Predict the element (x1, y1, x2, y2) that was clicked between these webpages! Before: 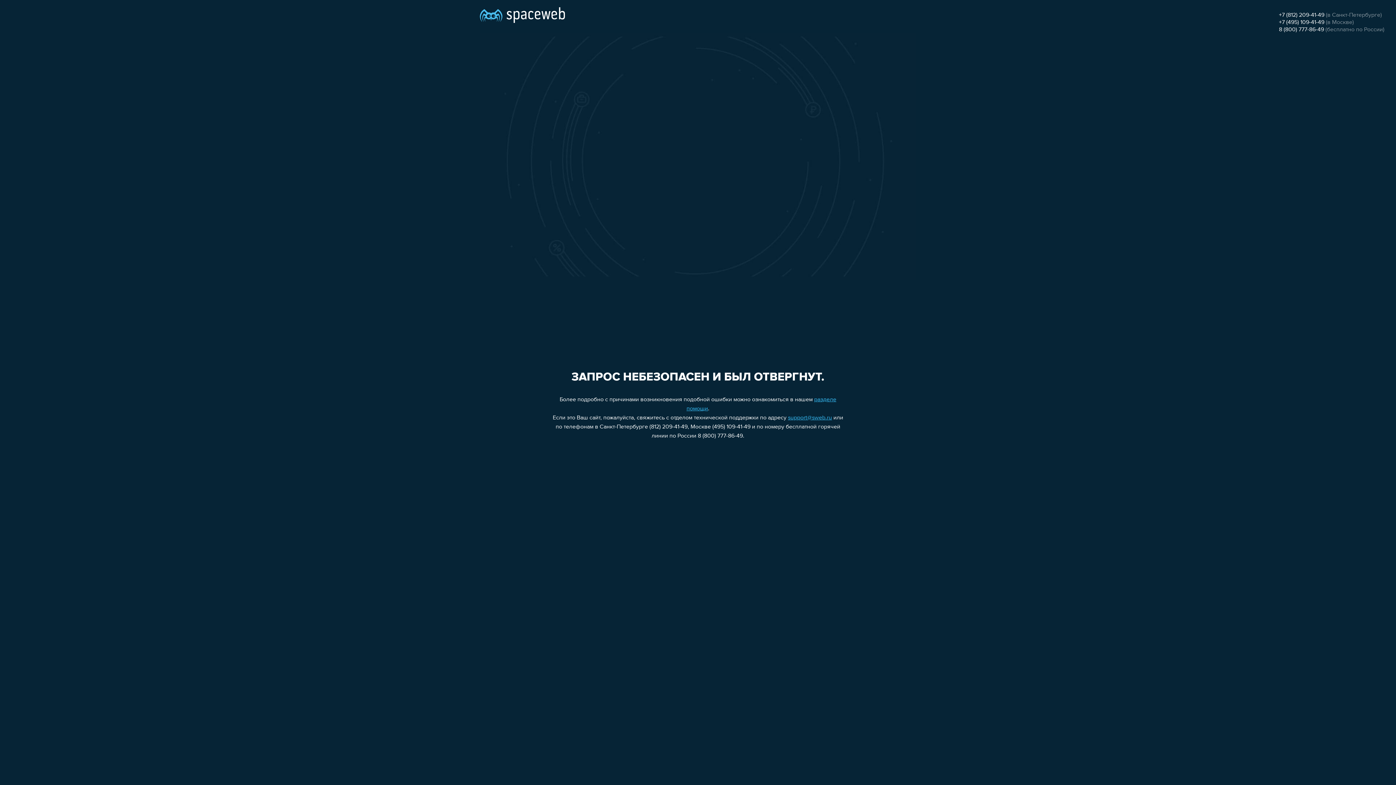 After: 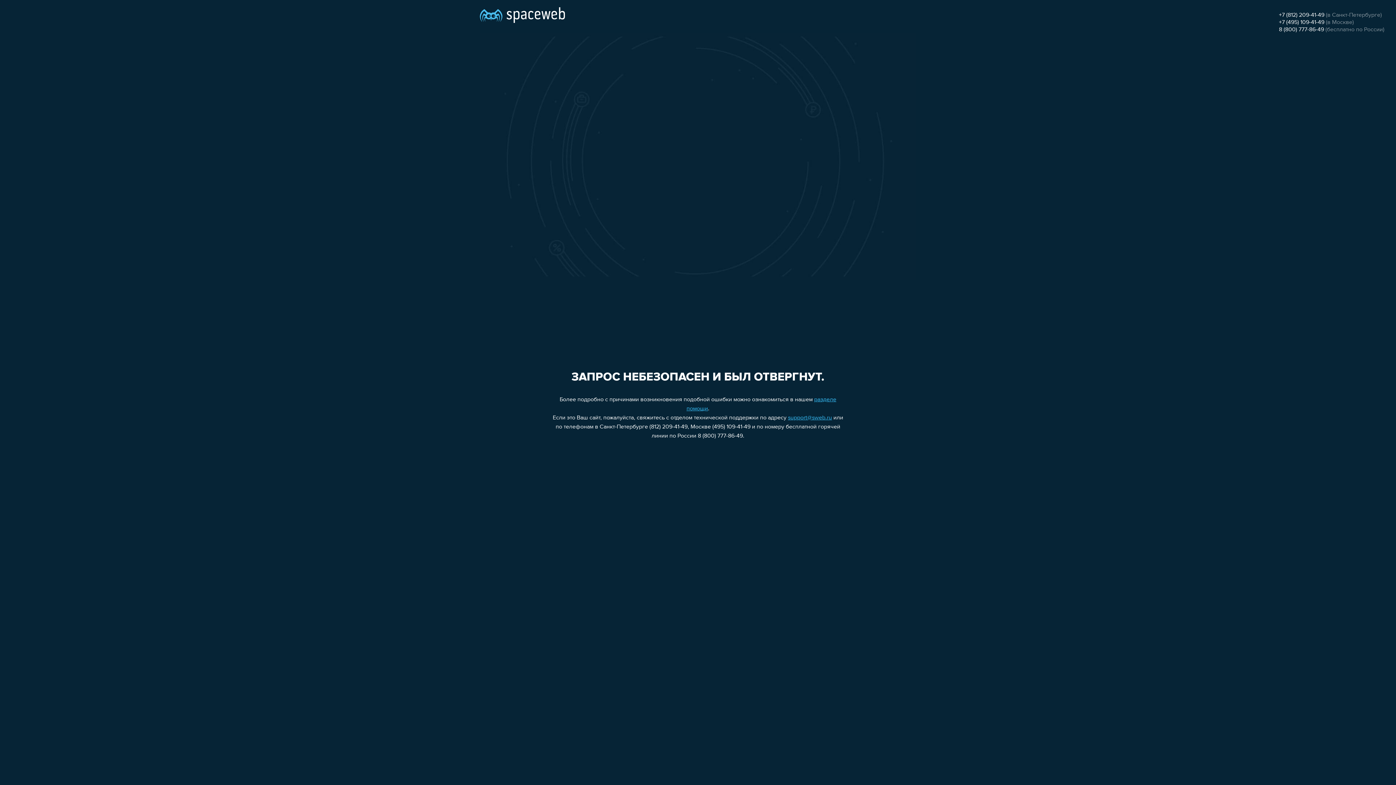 Action: bbox: (1279, 12, 1324, 18) label: +7 (812) 209-41-49